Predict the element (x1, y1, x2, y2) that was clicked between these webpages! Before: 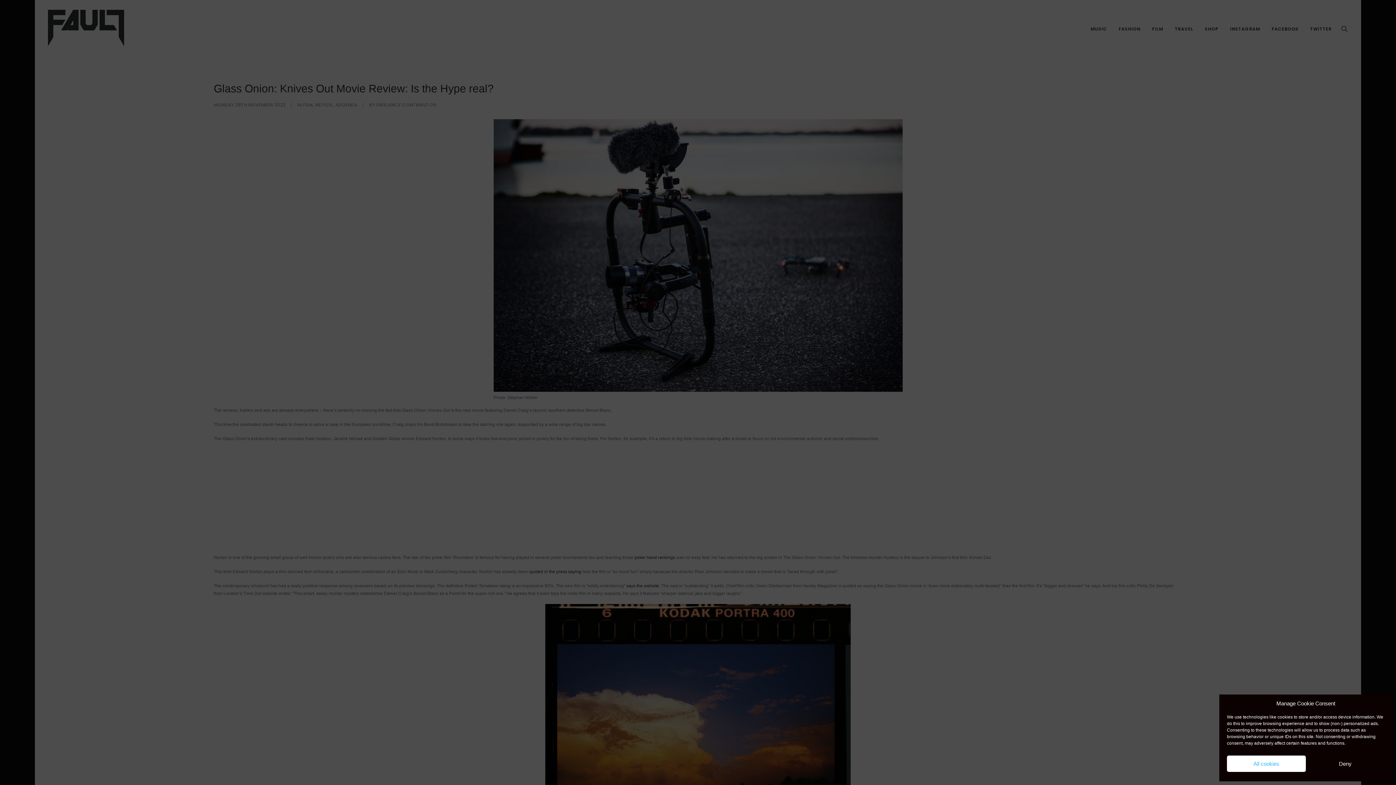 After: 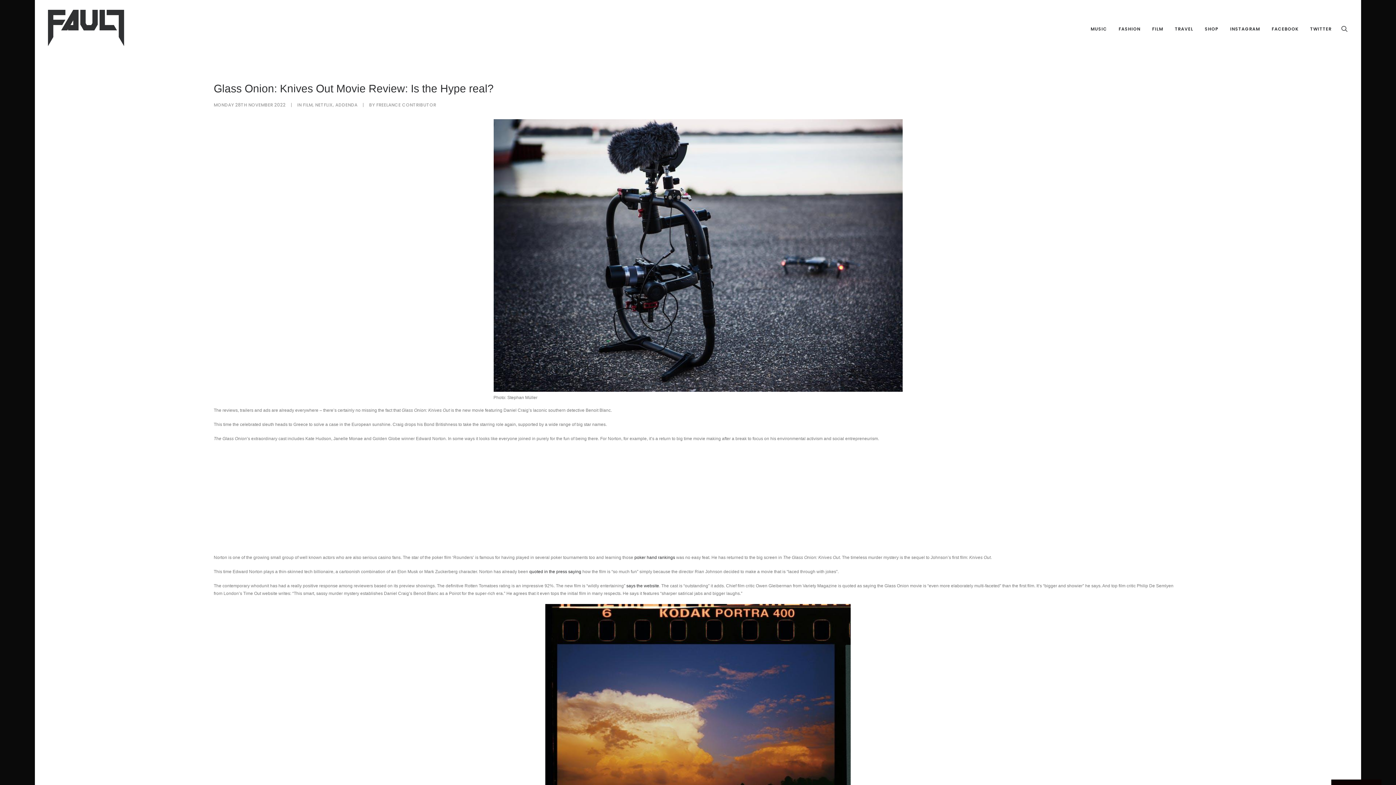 Action: label: Deny bbox: (1306, 756, 1385, 772)